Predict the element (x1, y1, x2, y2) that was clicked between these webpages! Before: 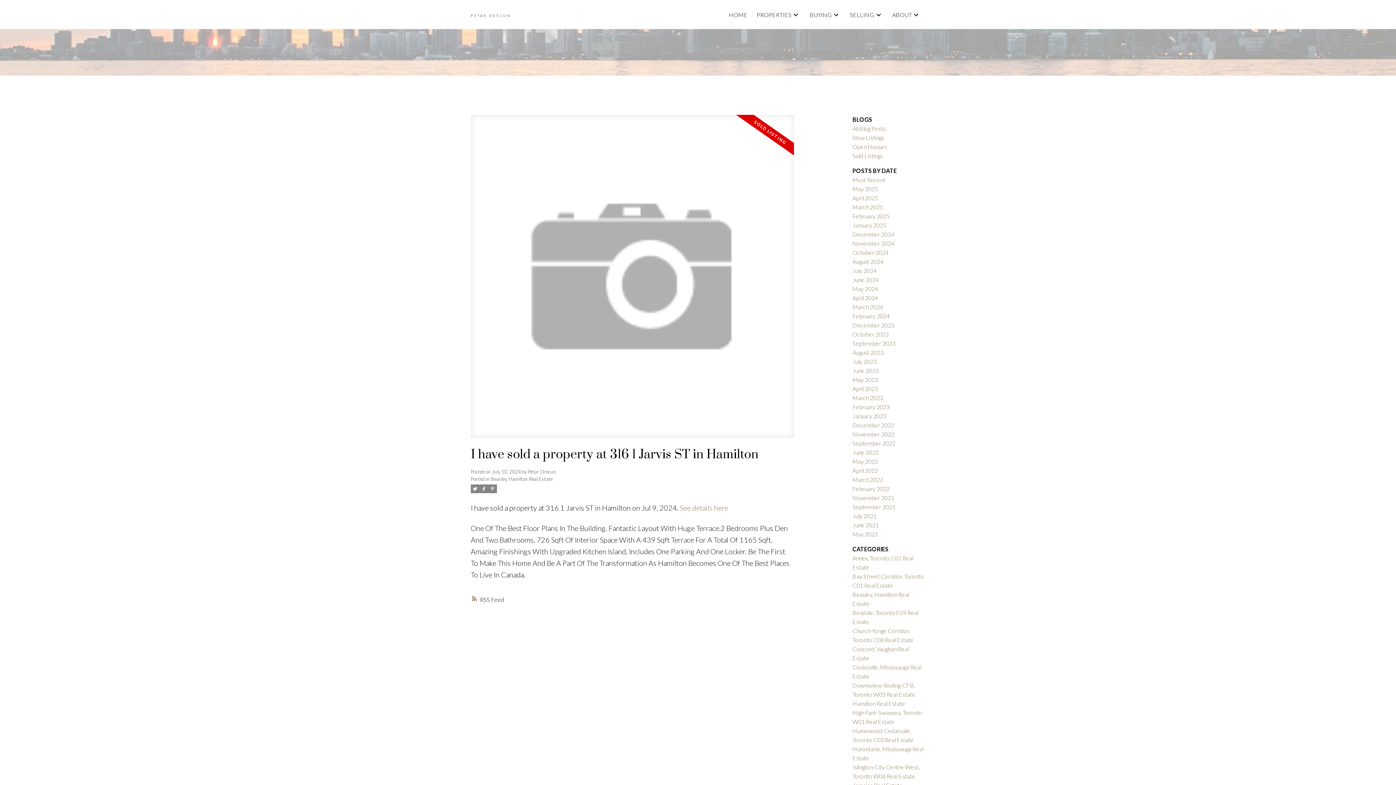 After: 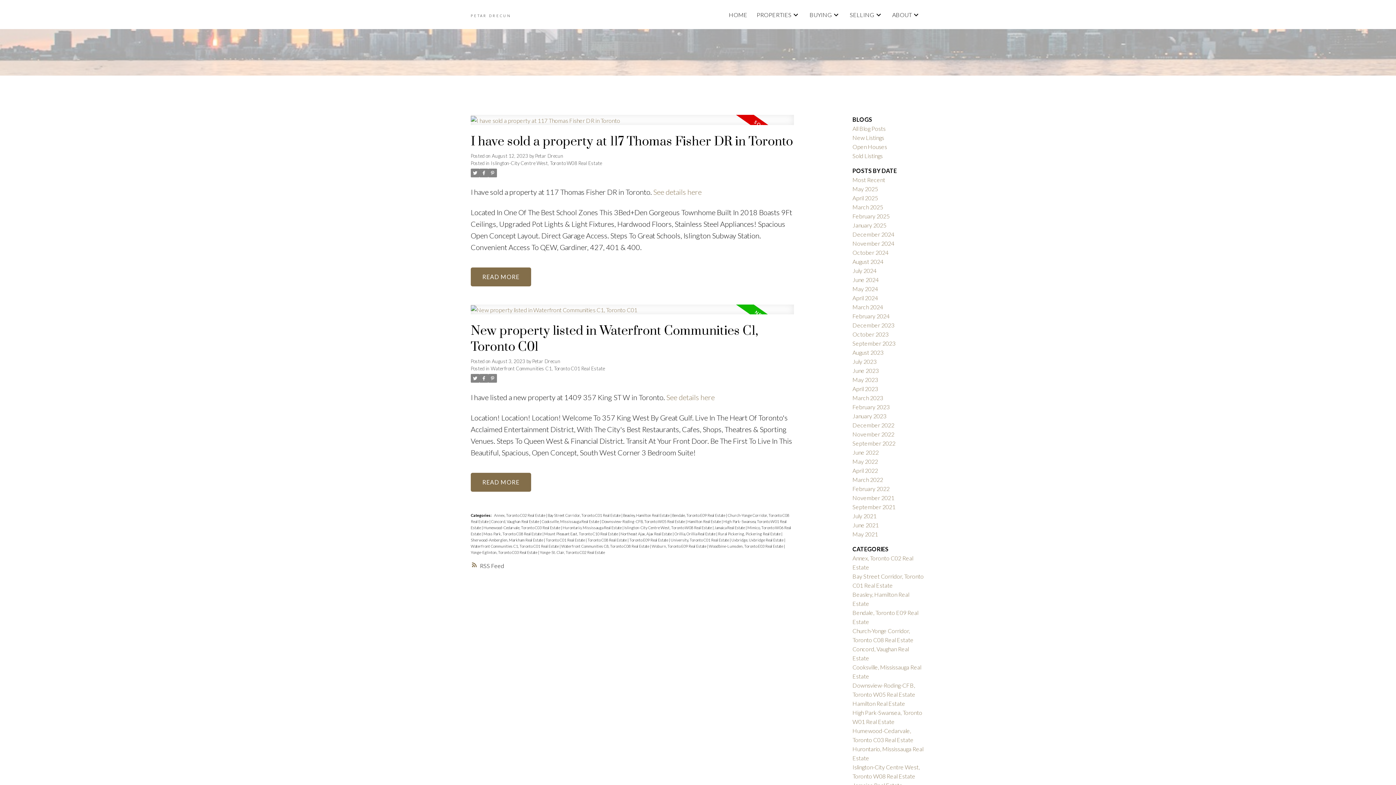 Action: bbox: (852, 349, 883, 356) label: August 2023